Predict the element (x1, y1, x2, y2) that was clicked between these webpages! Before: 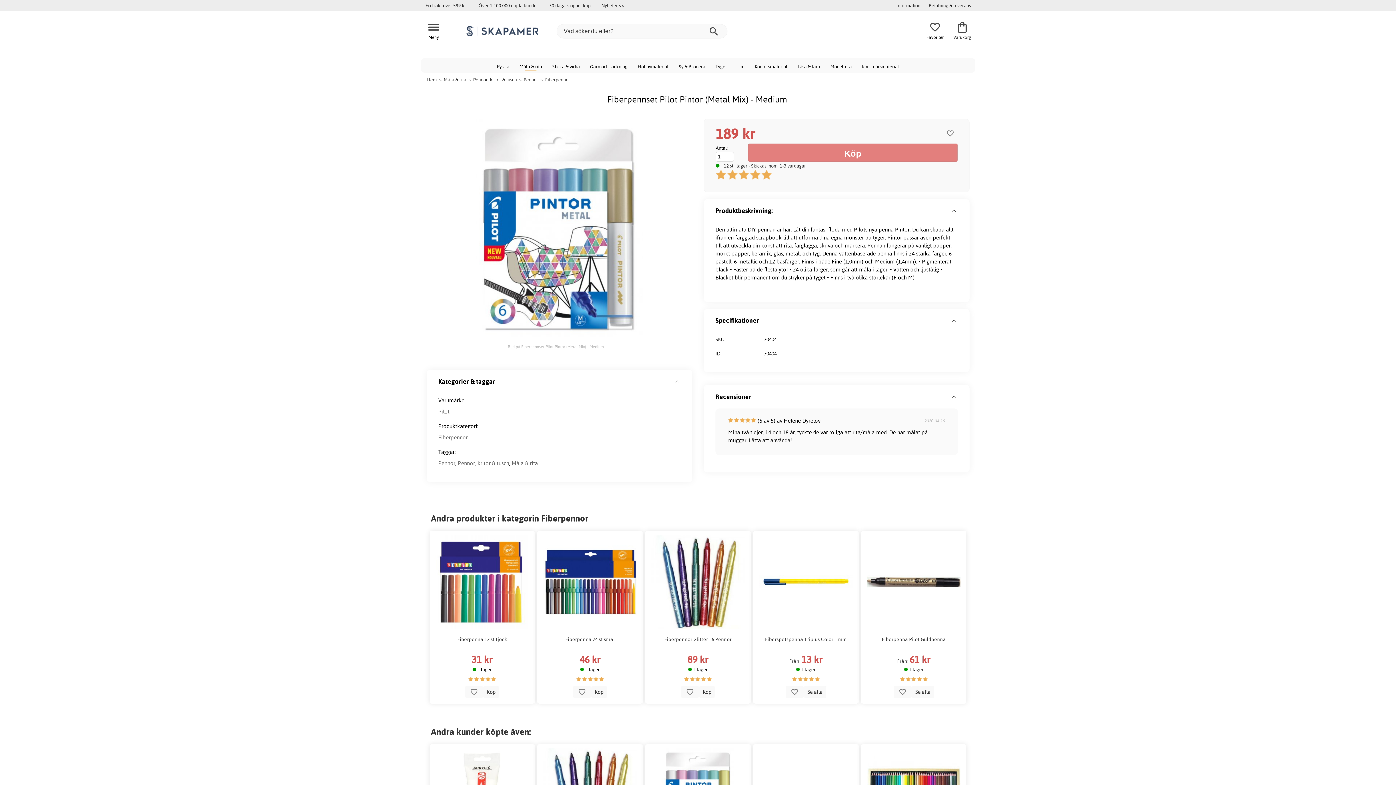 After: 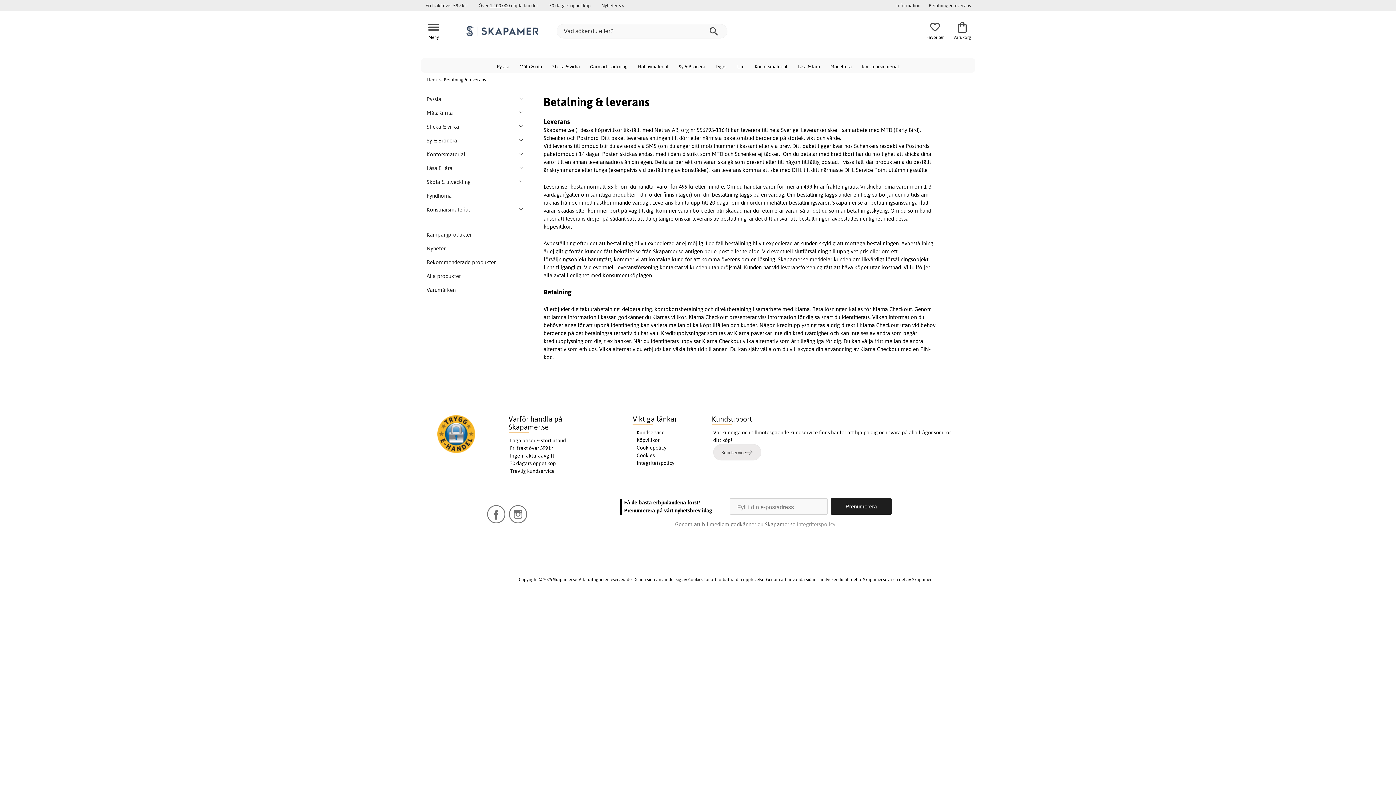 Action: label: Betalning & leverans bbox: (927, 1, 972, 9)